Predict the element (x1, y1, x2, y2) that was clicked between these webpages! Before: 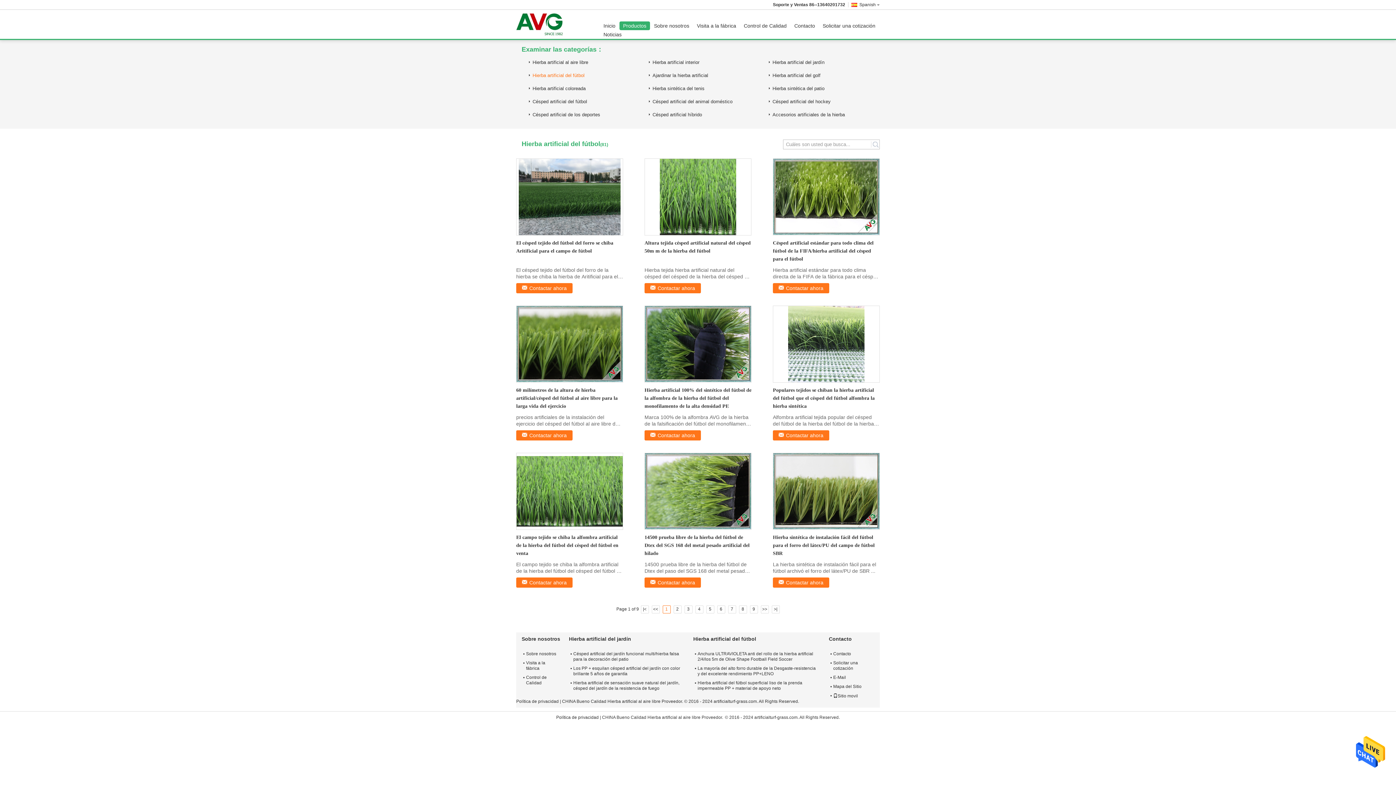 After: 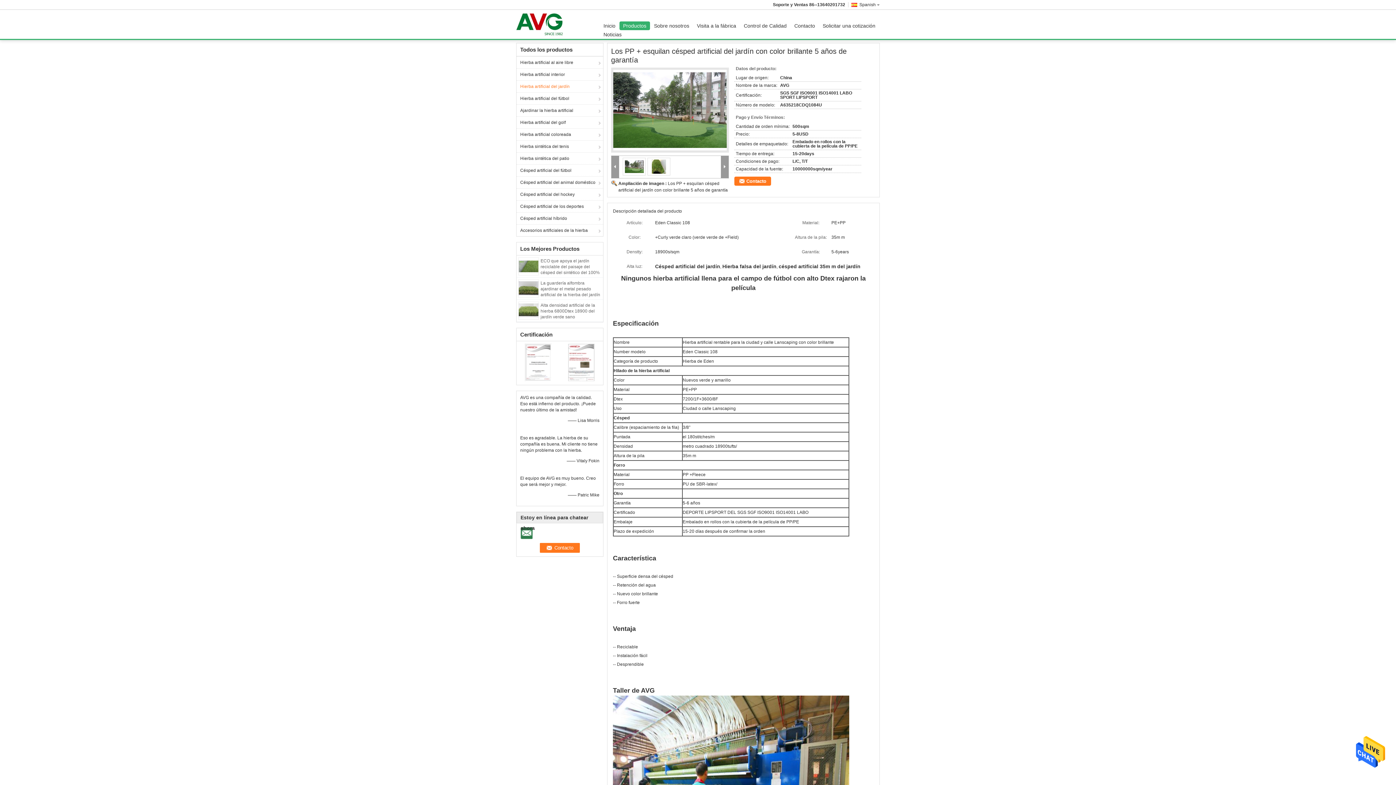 Action: label: Los PP + esquilan césped artificial del jardín con color brillante 5 años de garantía bbox: (569, 666, 686, 677)